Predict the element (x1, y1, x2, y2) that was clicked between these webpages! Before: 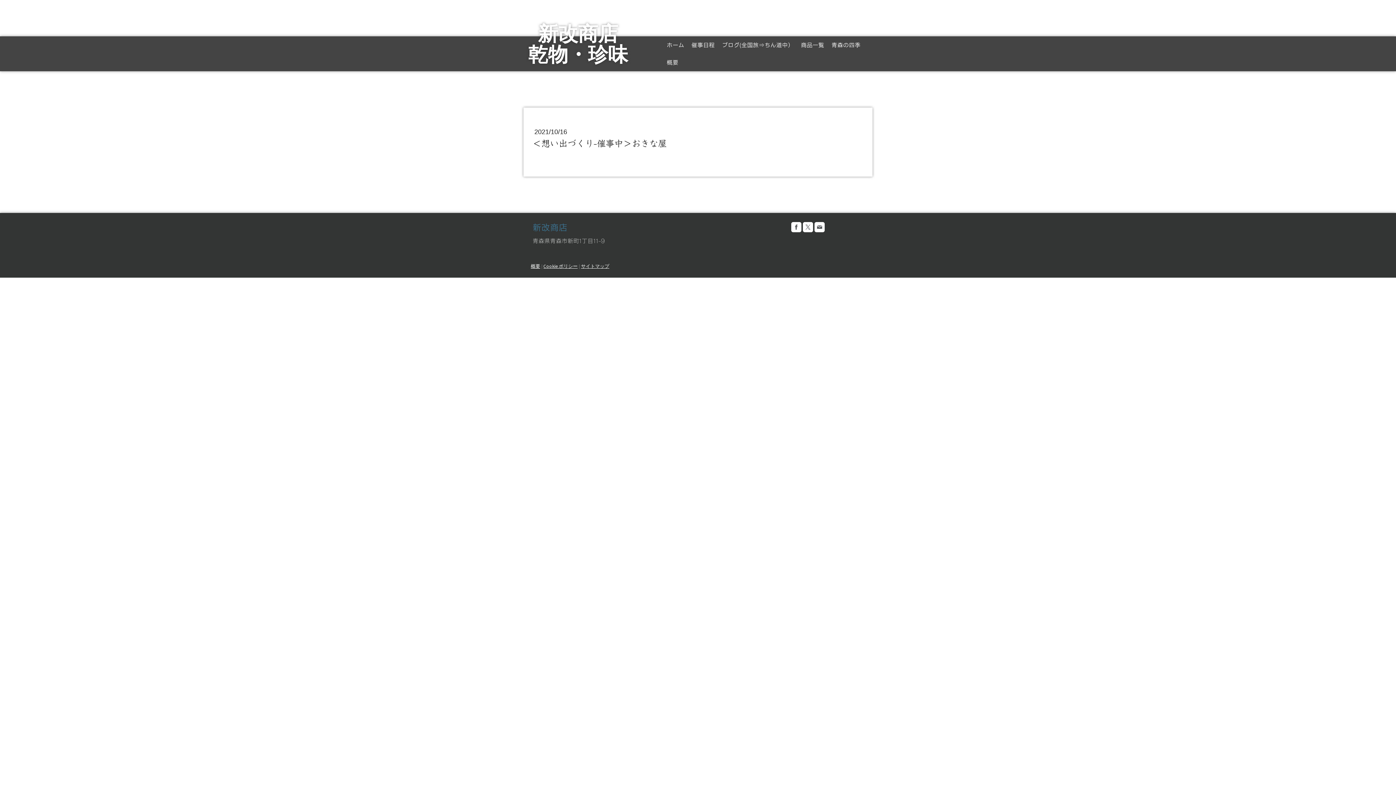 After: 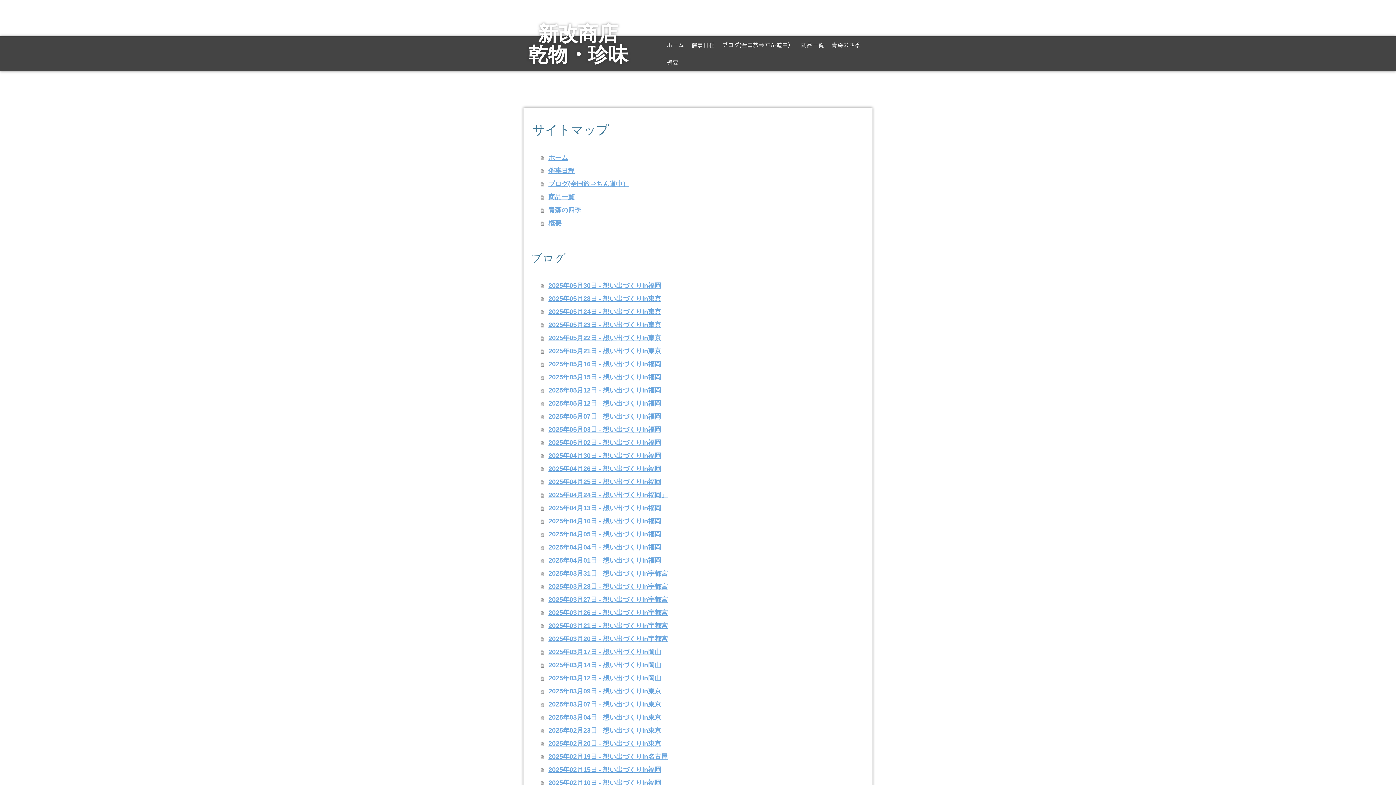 Action: label: サイトマップ bbox: (581, 263, 609, 269)